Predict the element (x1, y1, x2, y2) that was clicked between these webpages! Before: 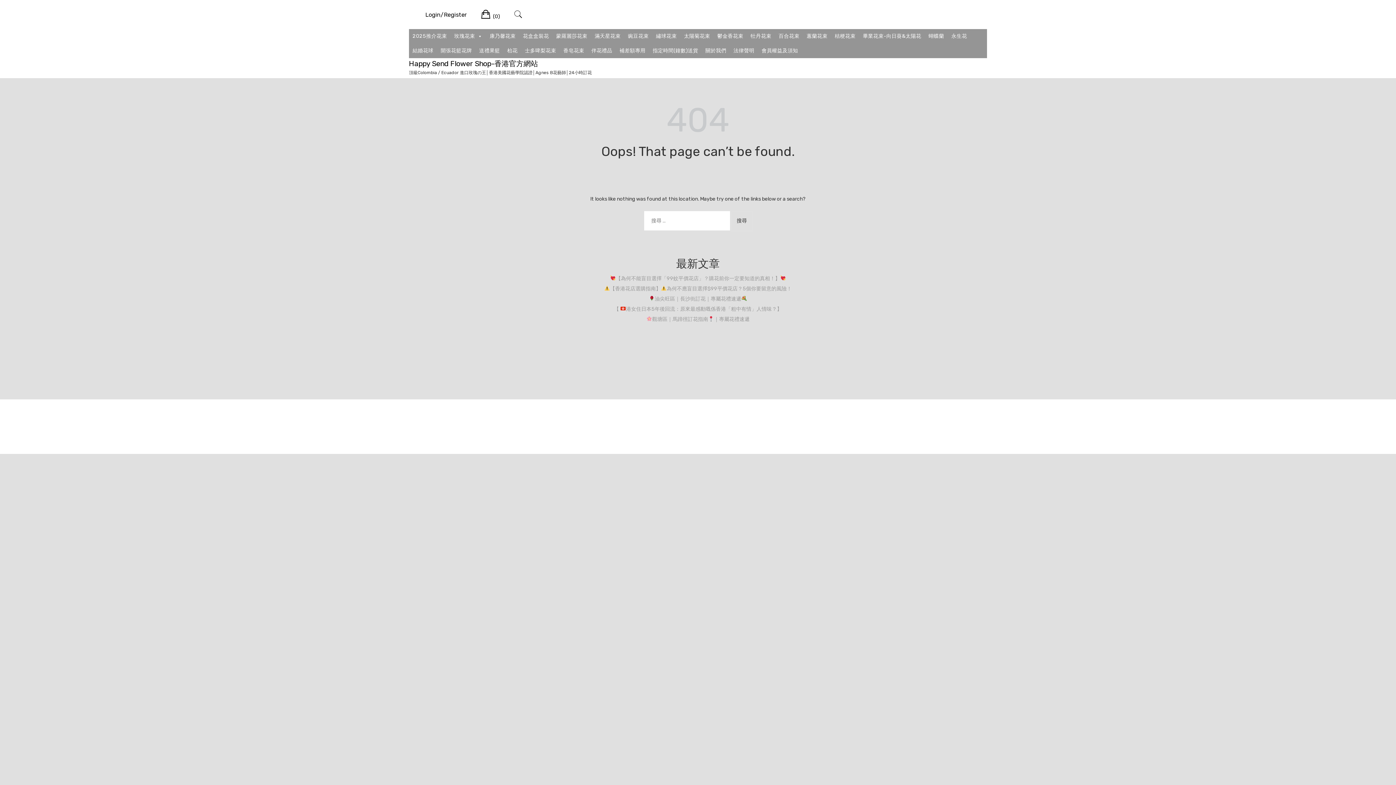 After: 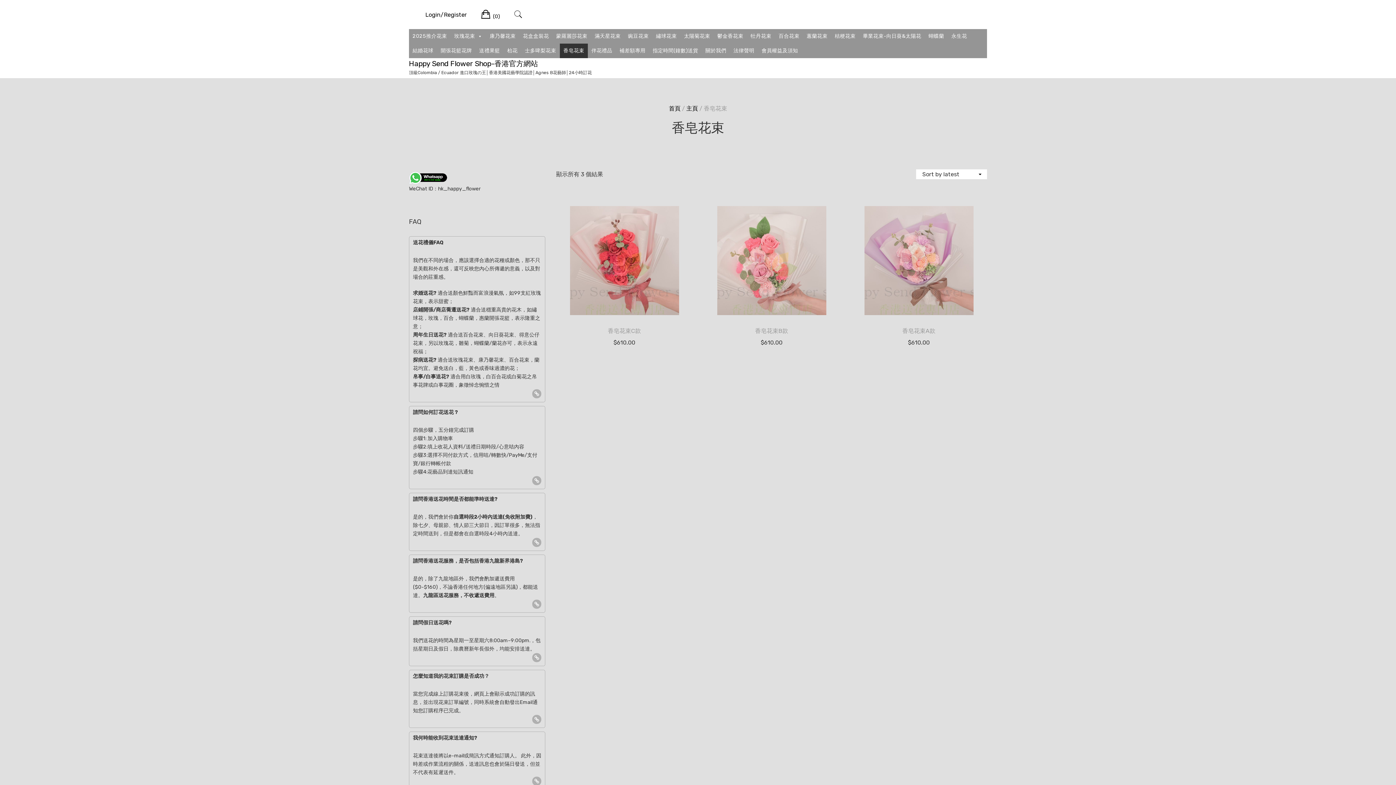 Action: bbox: (559, 43, 587, 58) label: 香皂花束